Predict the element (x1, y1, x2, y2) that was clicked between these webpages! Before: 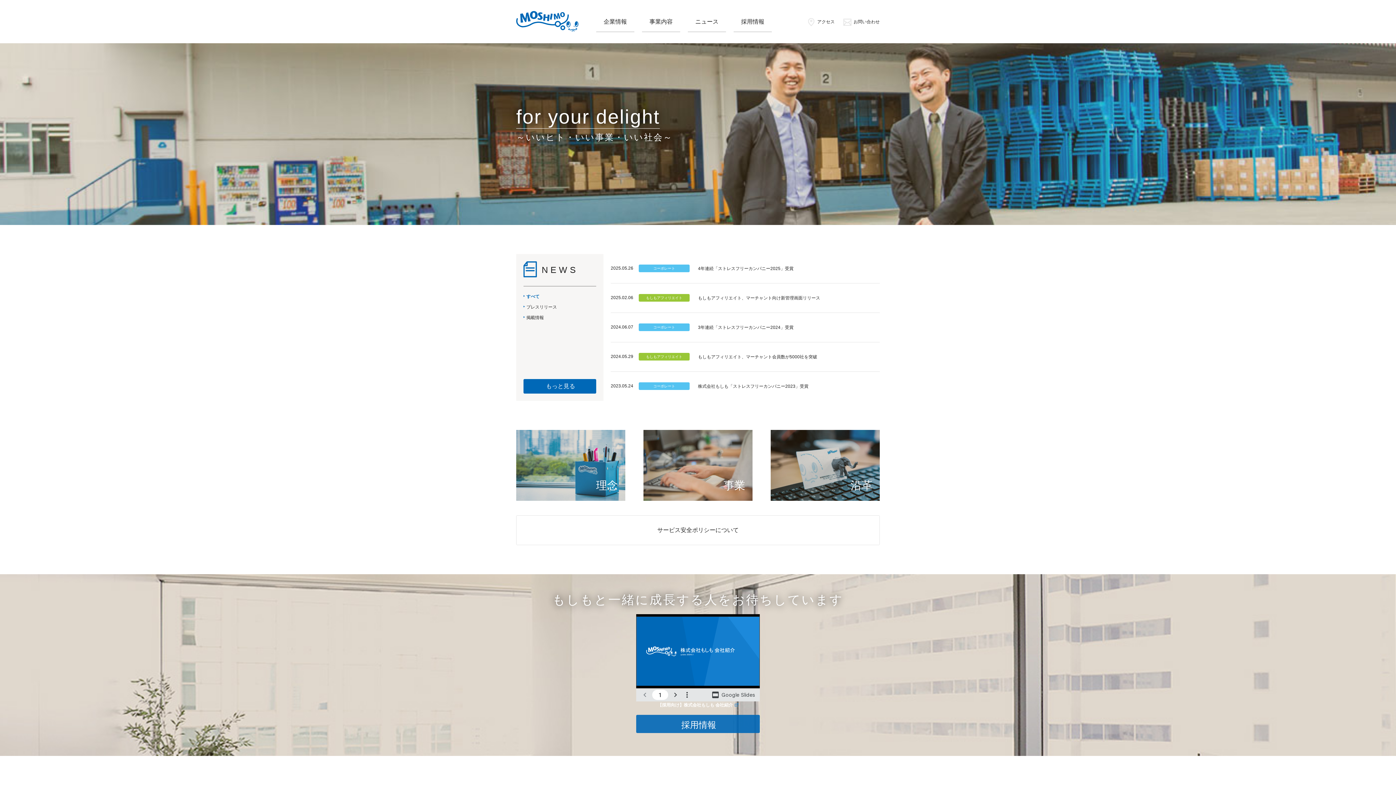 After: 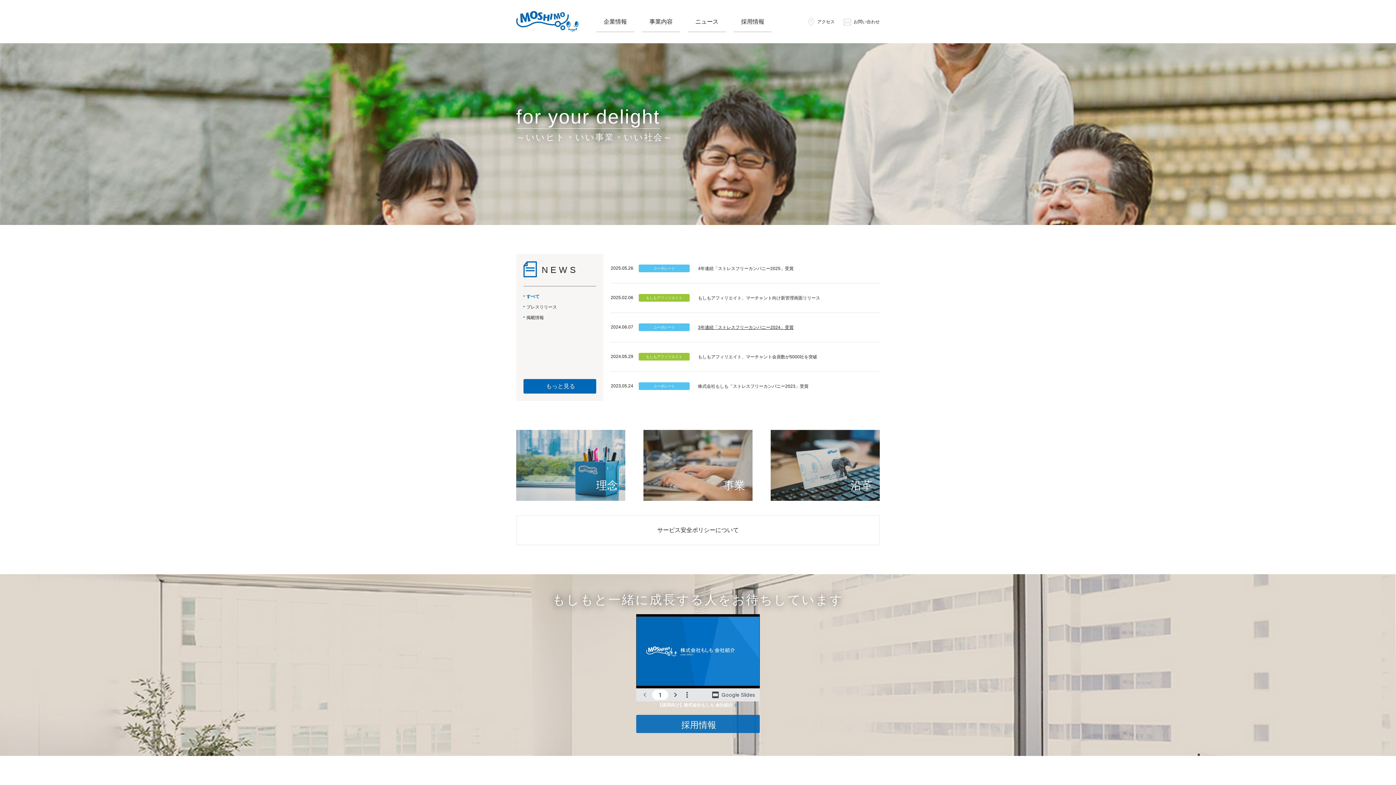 Action: label: 3年連続「ストレスフリーカンパニー2024」受賞 bbox: (698, 313, 880, 342)